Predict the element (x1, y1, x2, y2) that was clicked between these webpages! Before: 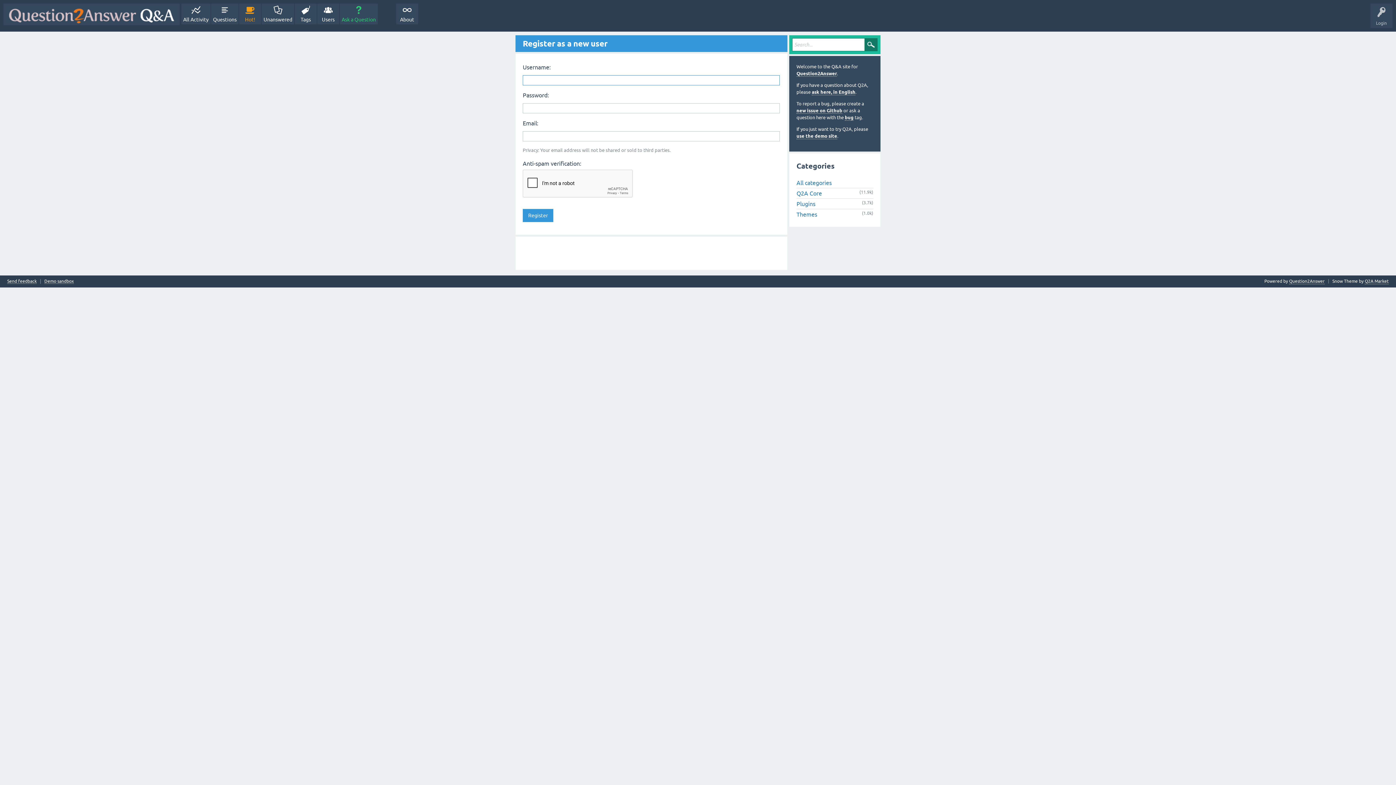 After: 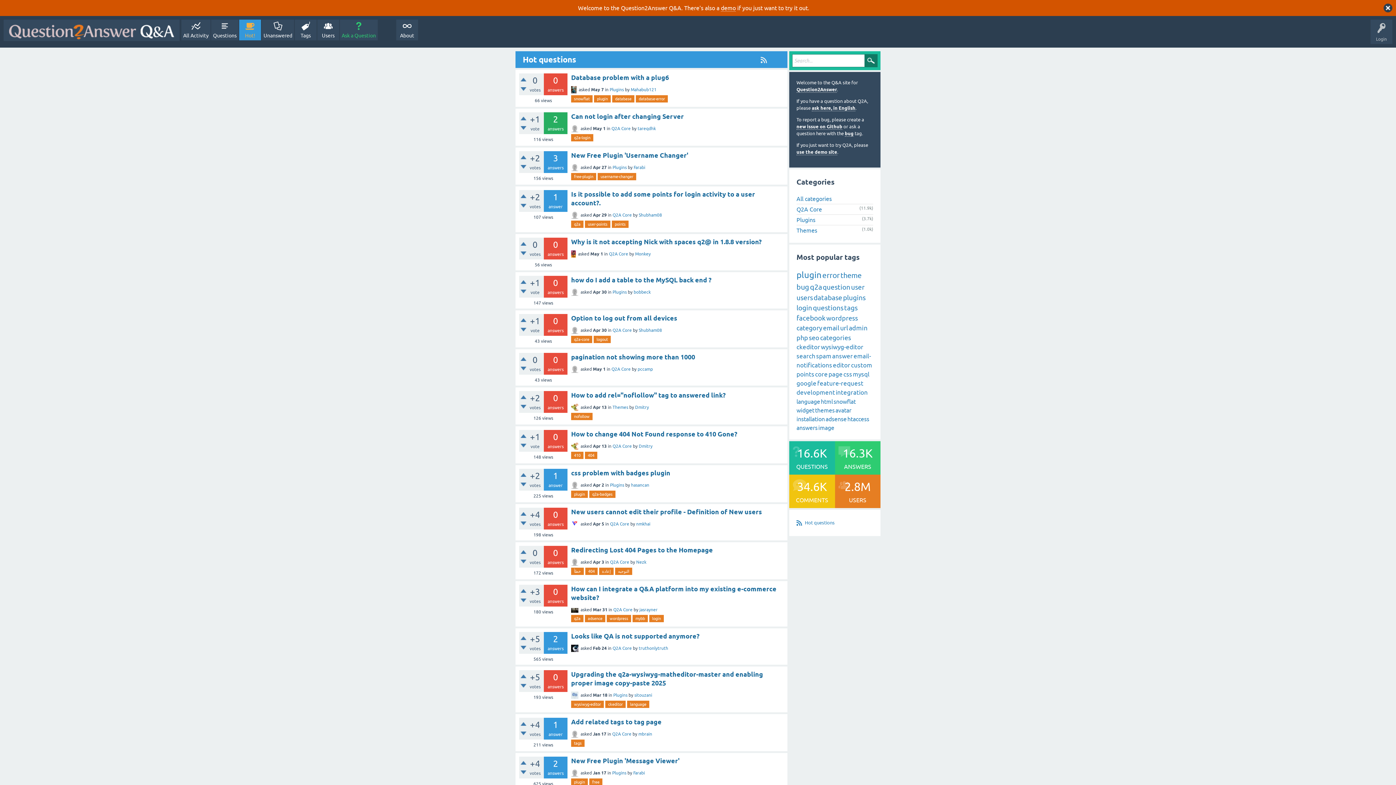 Action: label: Hot! bbox: (239, 3, 261, 24)